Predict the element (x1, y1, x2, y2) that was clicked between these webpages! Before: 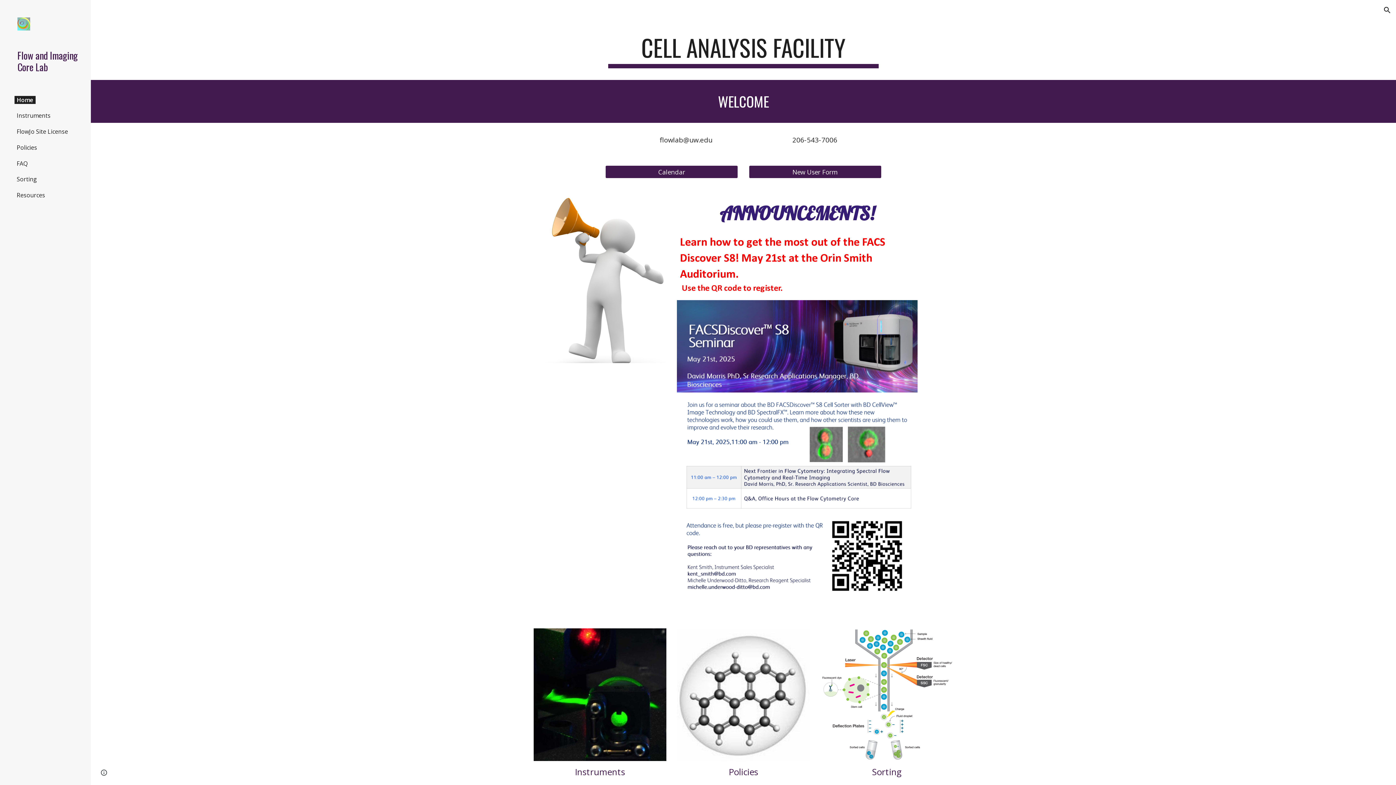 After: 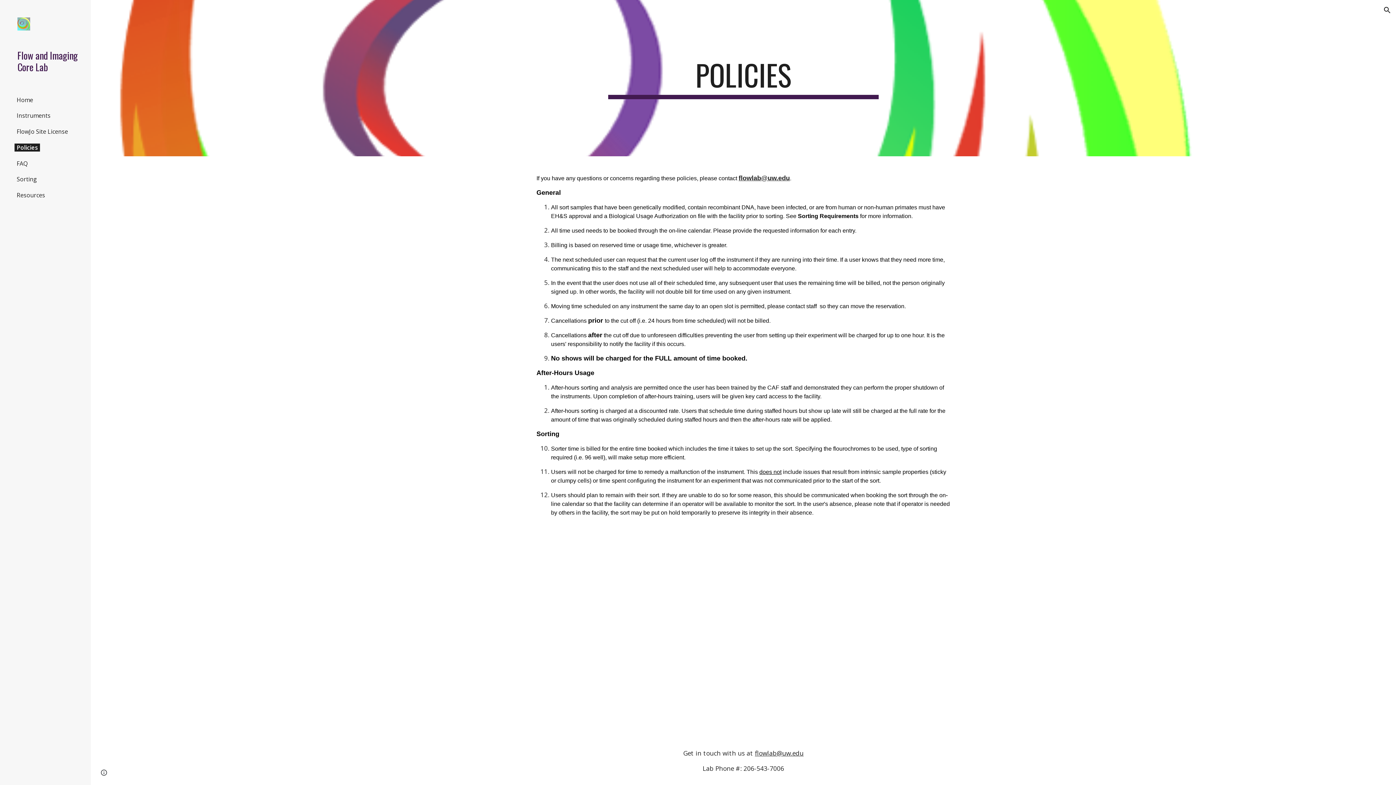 Action: bbox: (677, 628, 810, 761)